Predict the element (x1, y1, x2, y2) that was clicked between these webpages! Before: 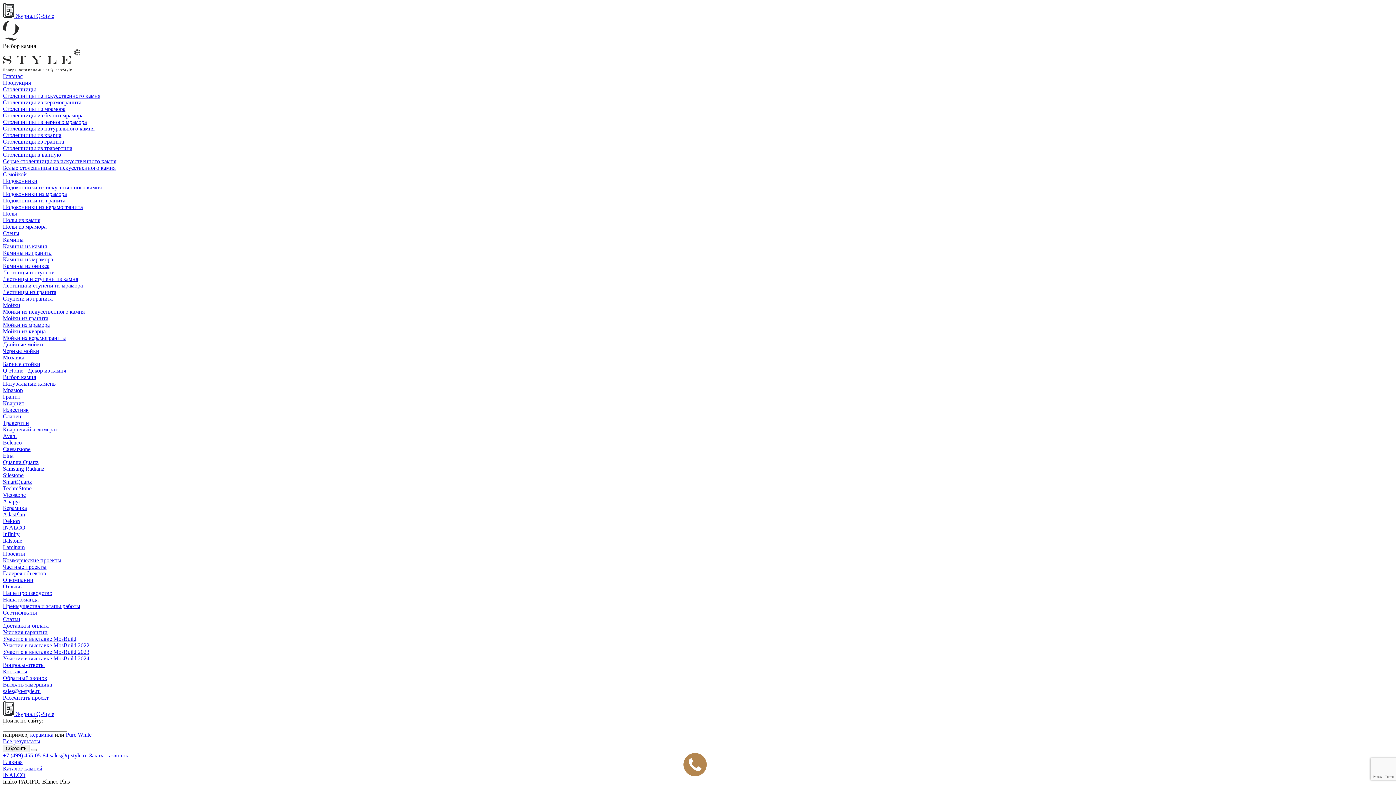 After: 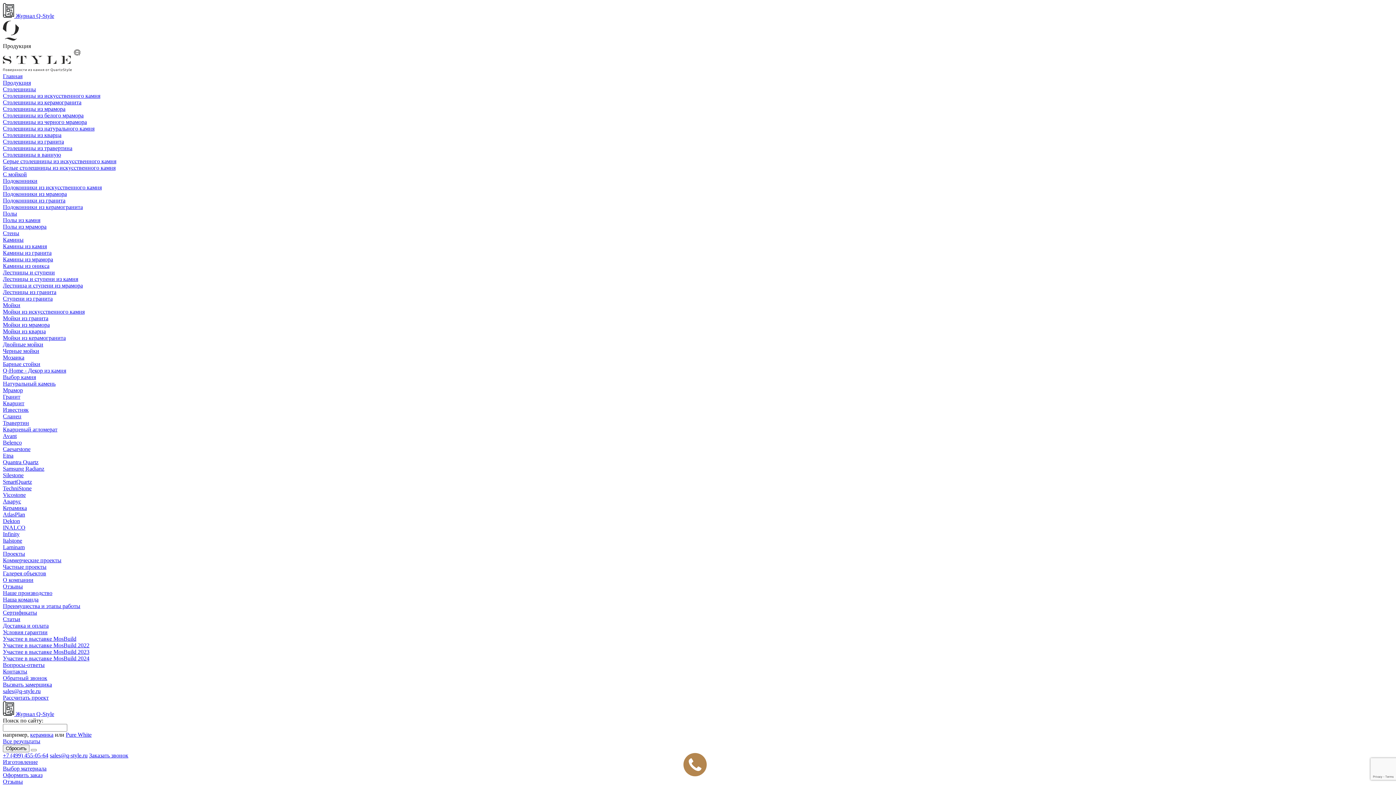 Action: label: Мойки из керамогранита bbox: (2, 334, 65, 341)